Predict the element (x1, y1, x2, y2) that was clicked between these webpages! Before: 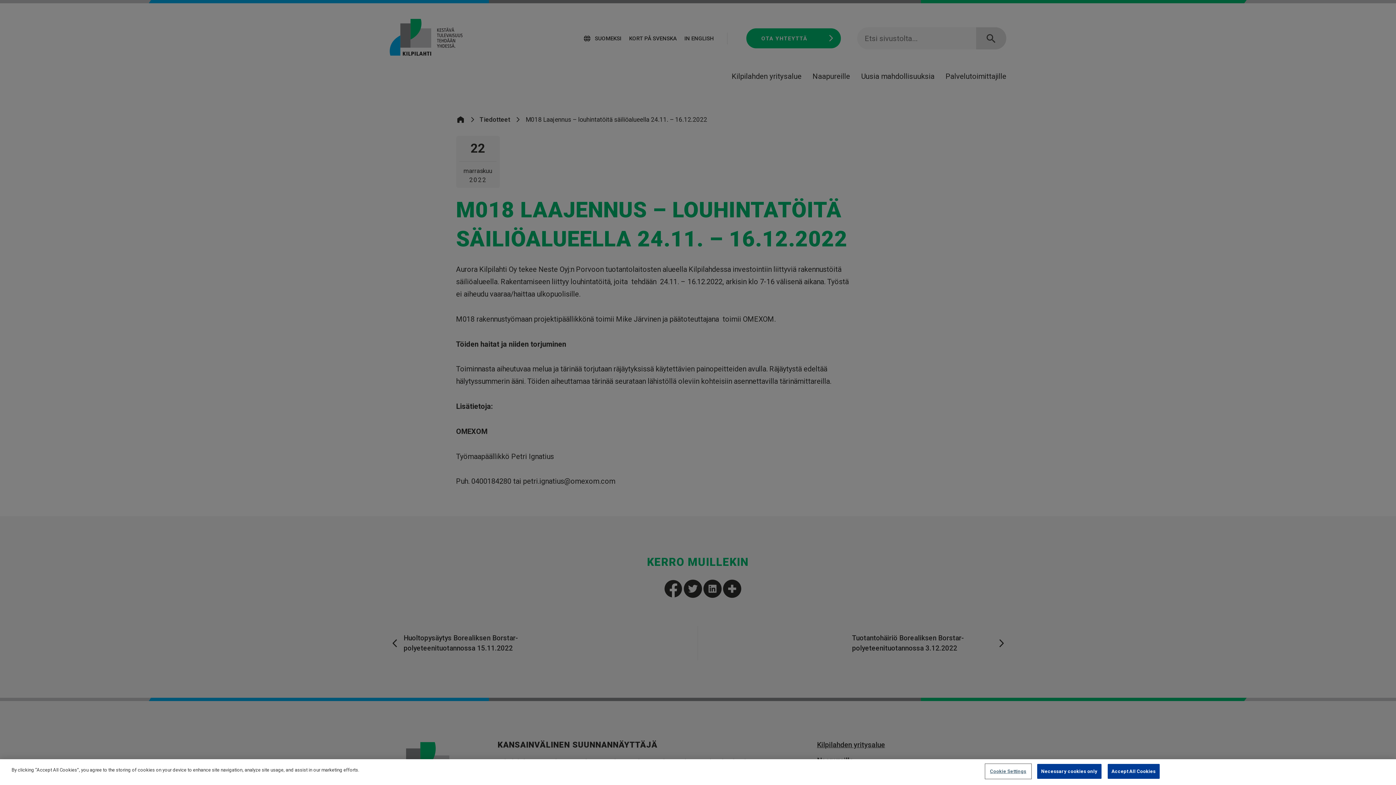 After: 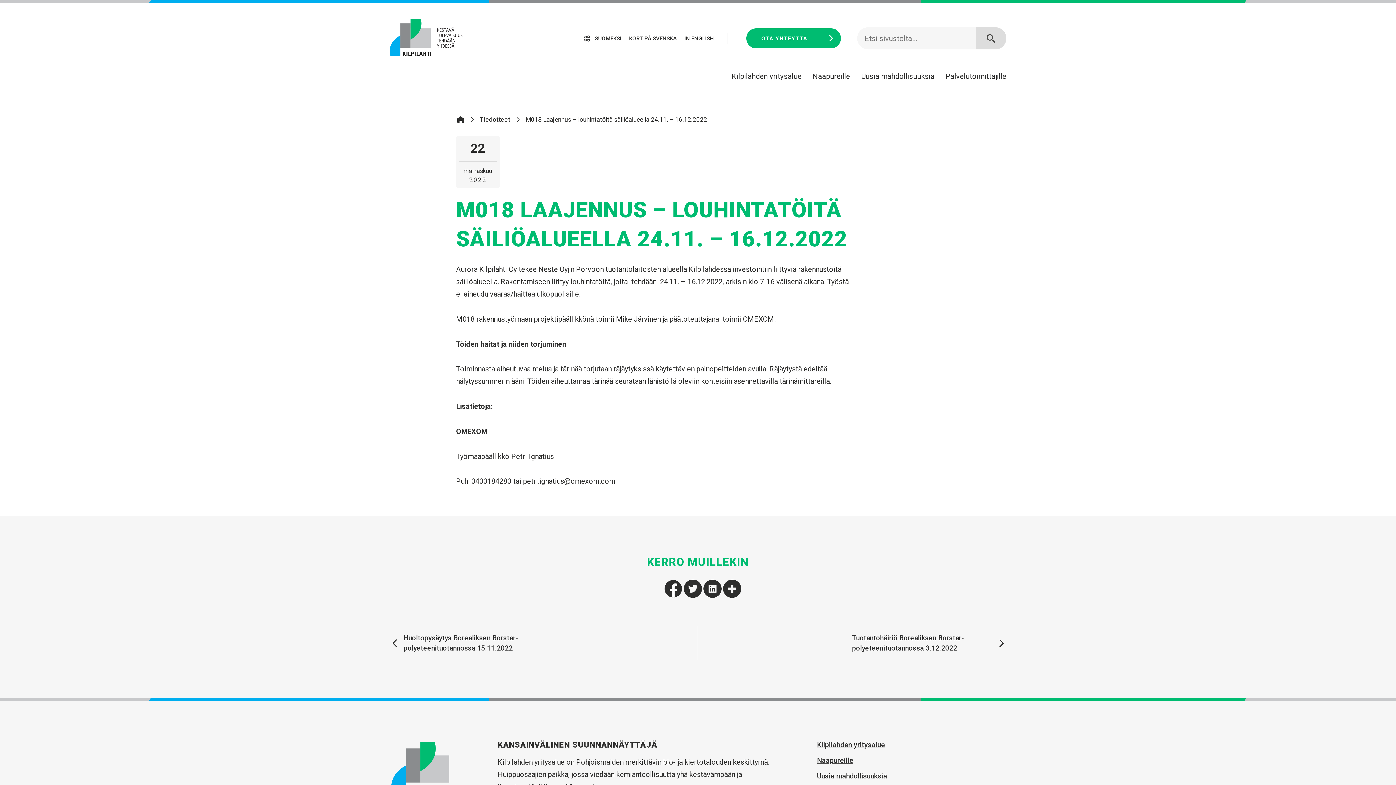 Action: bbox: (1037, 764, 1101, 779) label: Necessary cookies only